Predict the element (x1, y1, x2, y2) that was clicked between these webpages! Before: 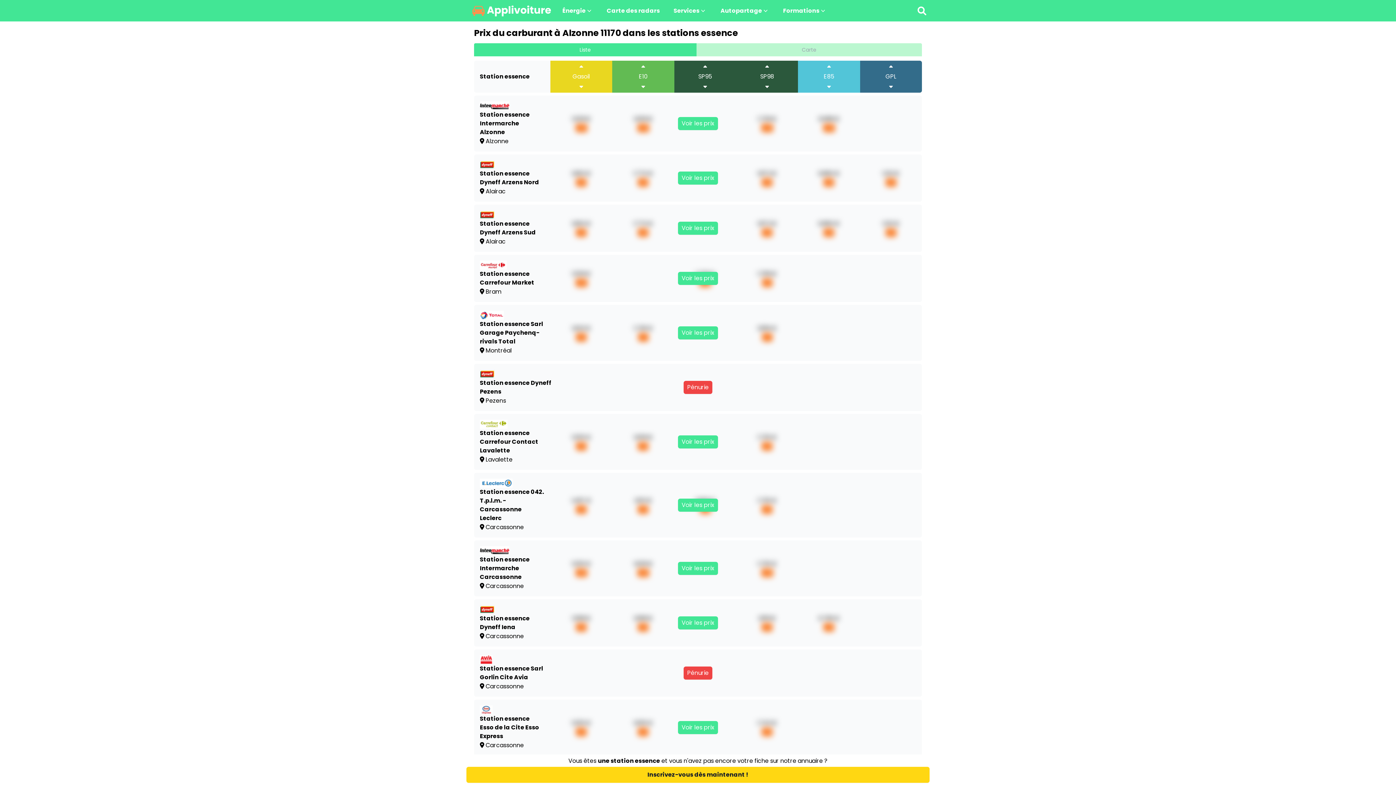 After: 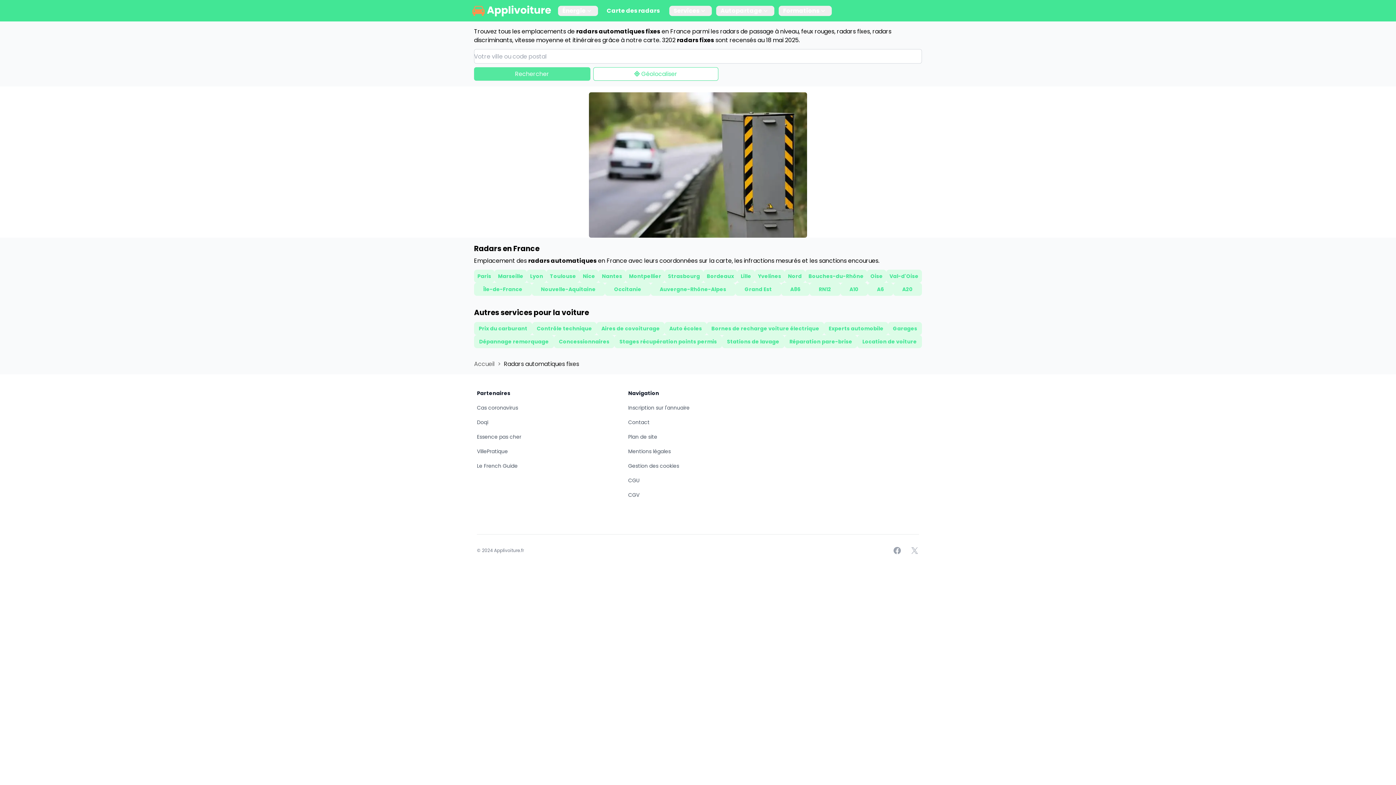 Action: label: Carte des radars bbox: (602, 5, 665, 15)